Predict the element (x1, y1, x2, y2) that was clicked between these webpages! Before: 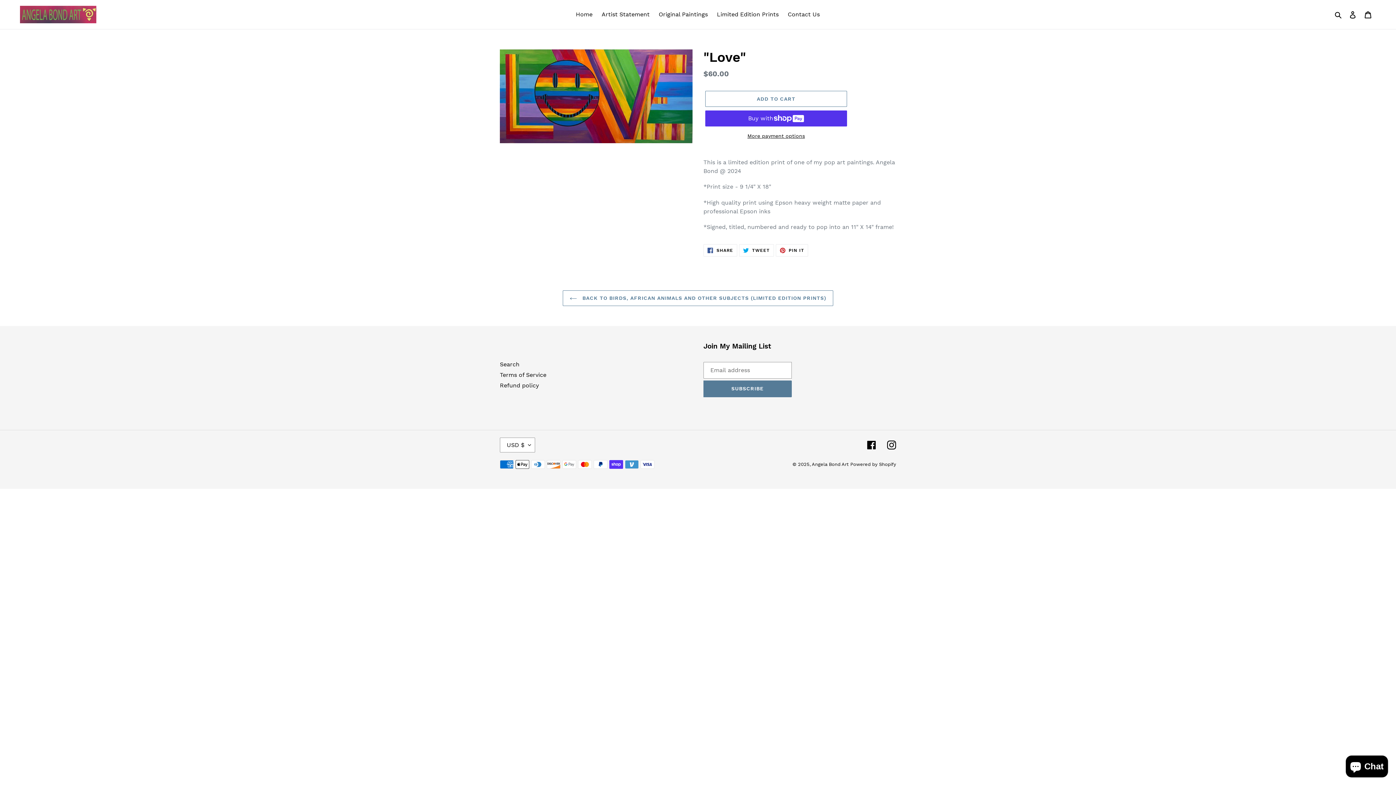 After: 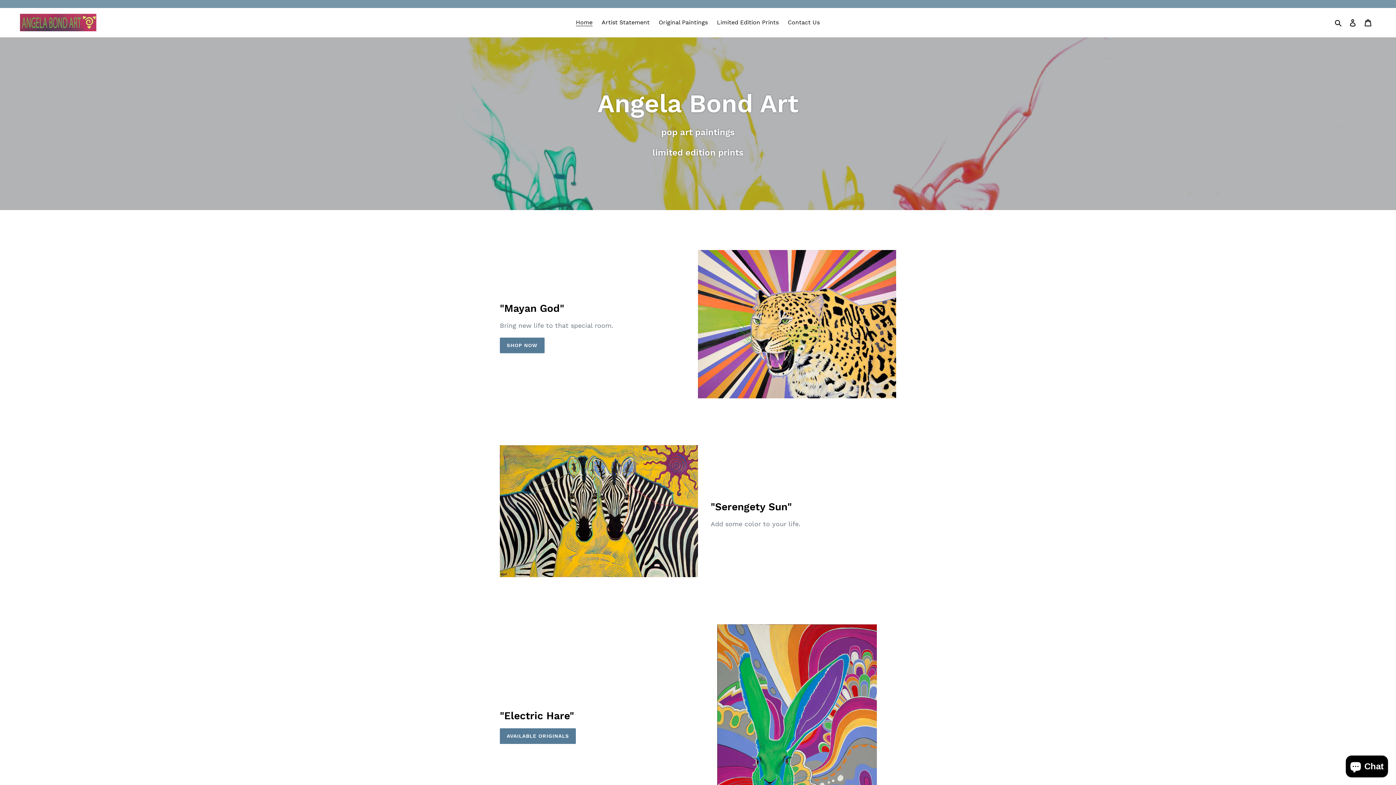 Action: bbox: (20, 5, 96, 23)